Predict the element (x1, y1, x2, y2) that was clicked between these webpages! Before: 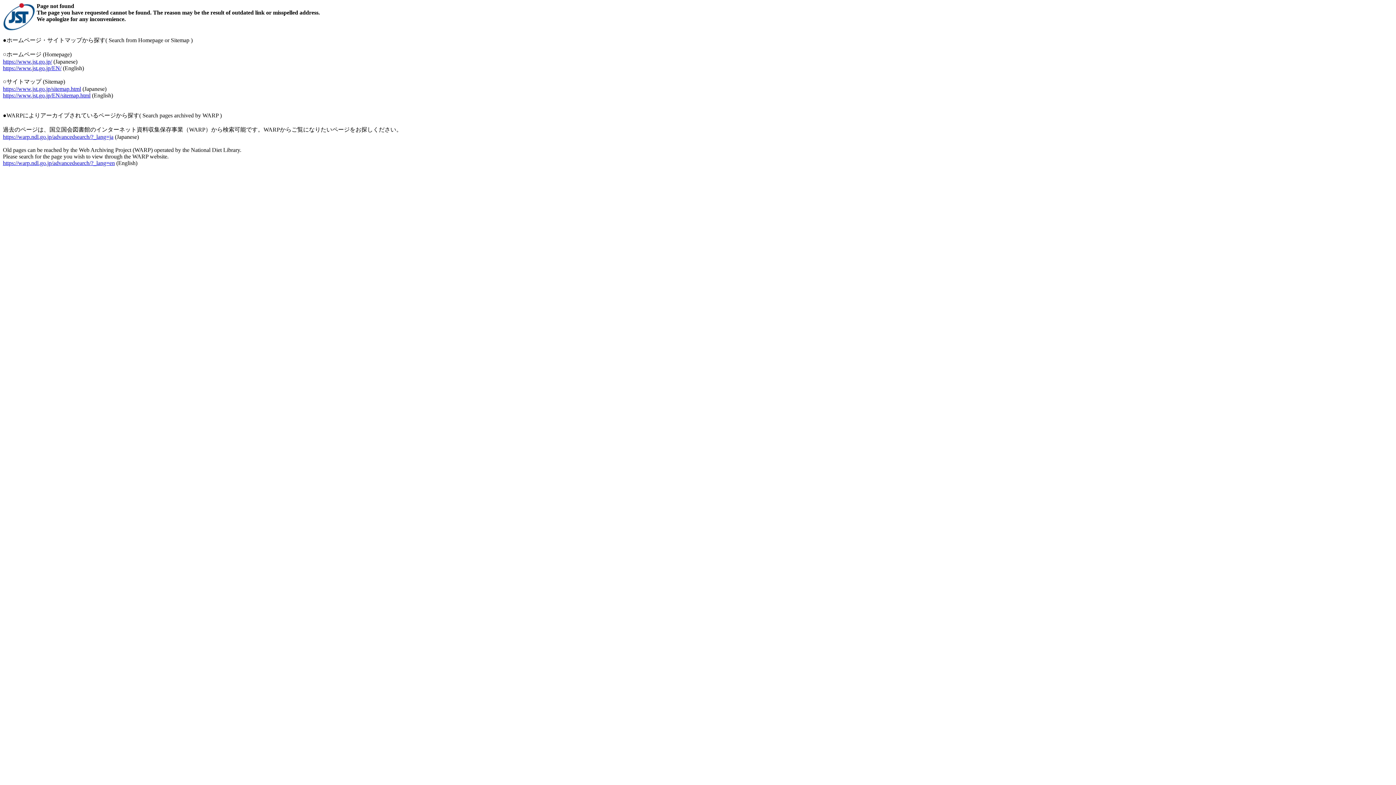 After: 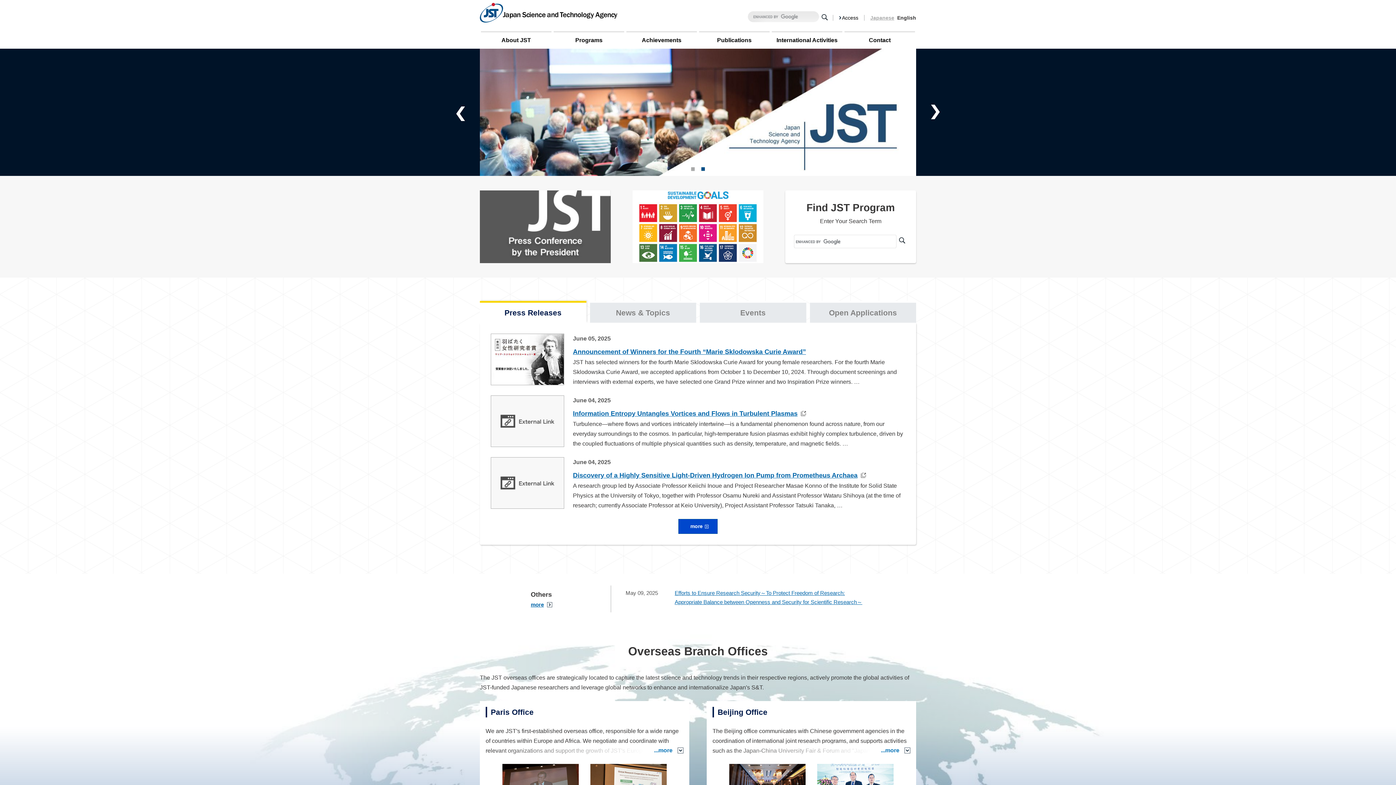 Action: label: https://www.jst.go.jp/EN/ bbox: (2, 65, 61, 71)